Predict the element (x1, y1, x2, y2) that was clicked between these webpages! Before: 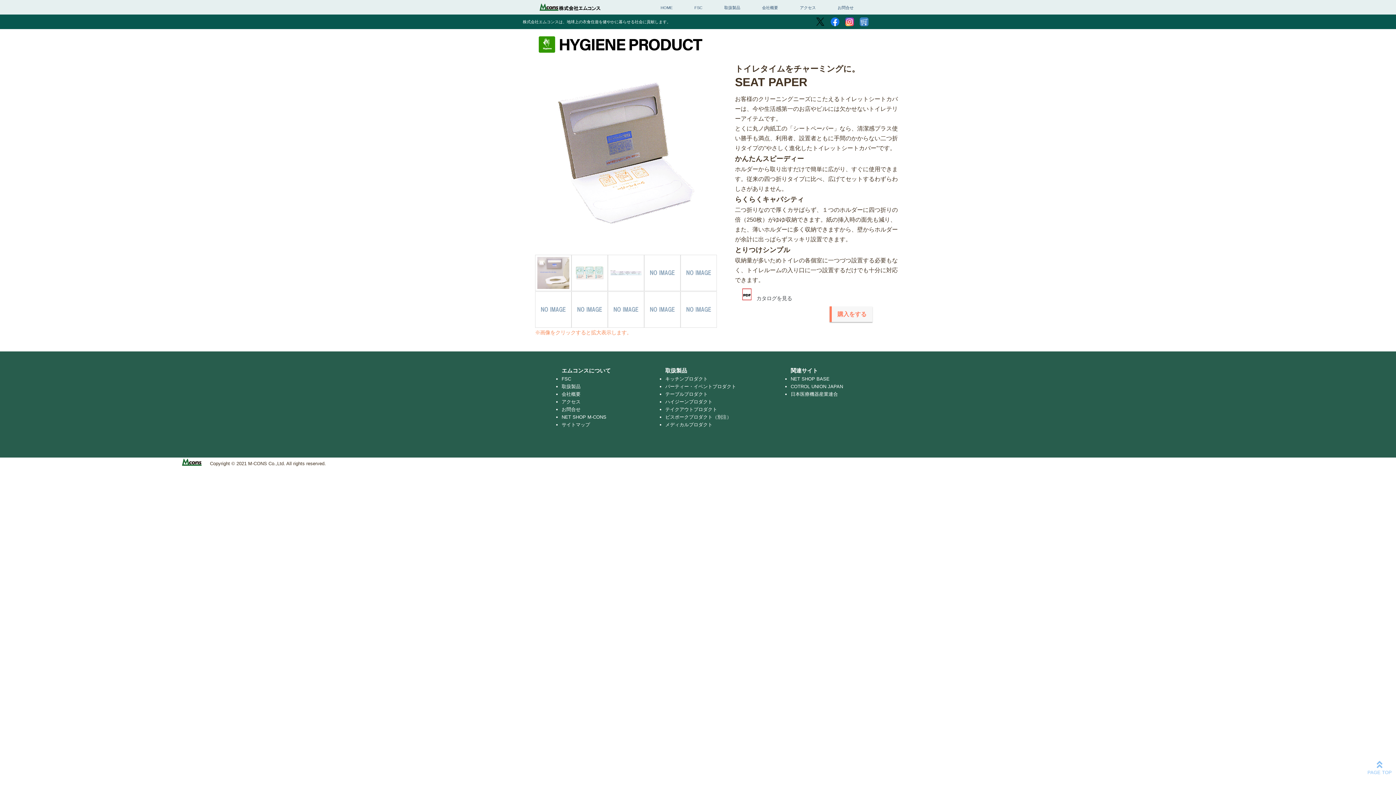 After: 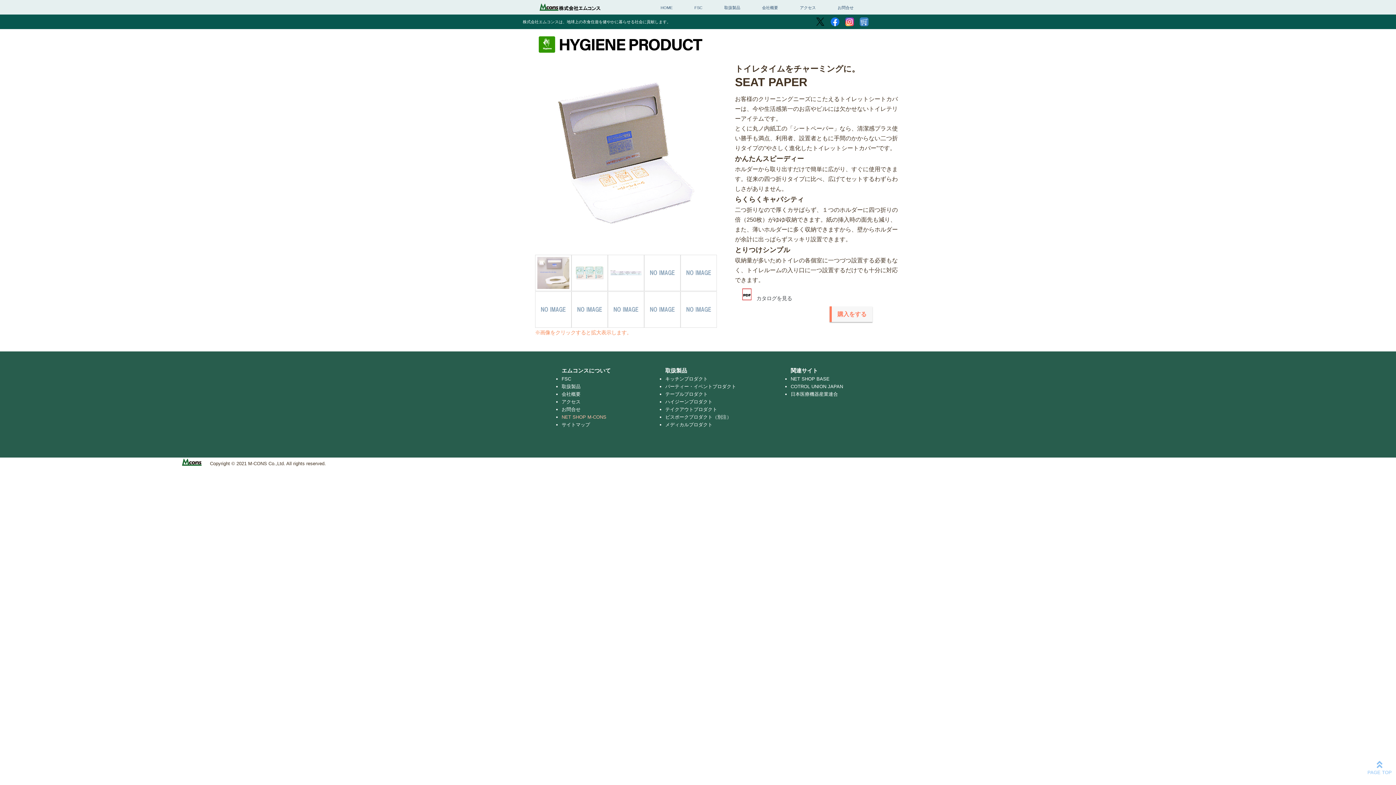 Action: label: NET SHOP M-CONS bbox: (561, 414, 606, 420)